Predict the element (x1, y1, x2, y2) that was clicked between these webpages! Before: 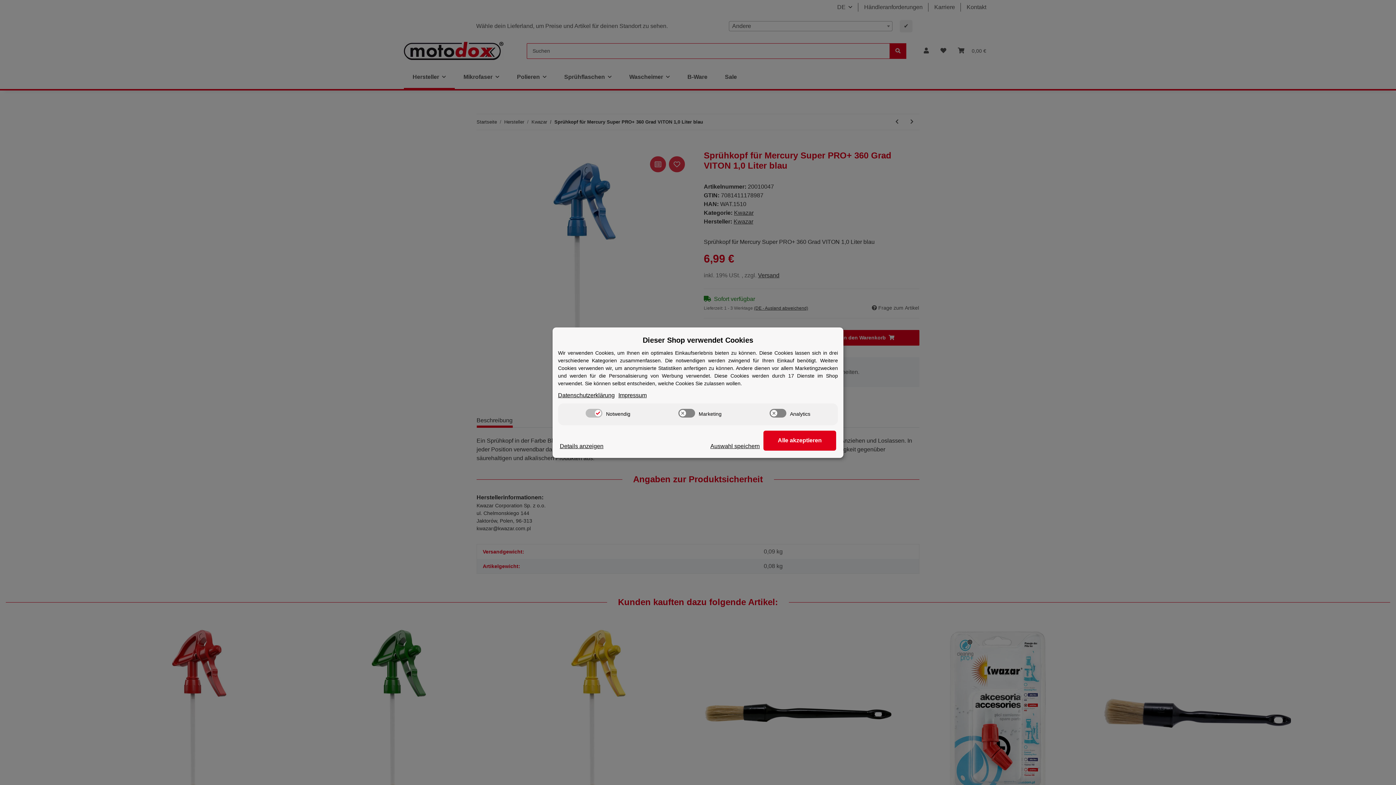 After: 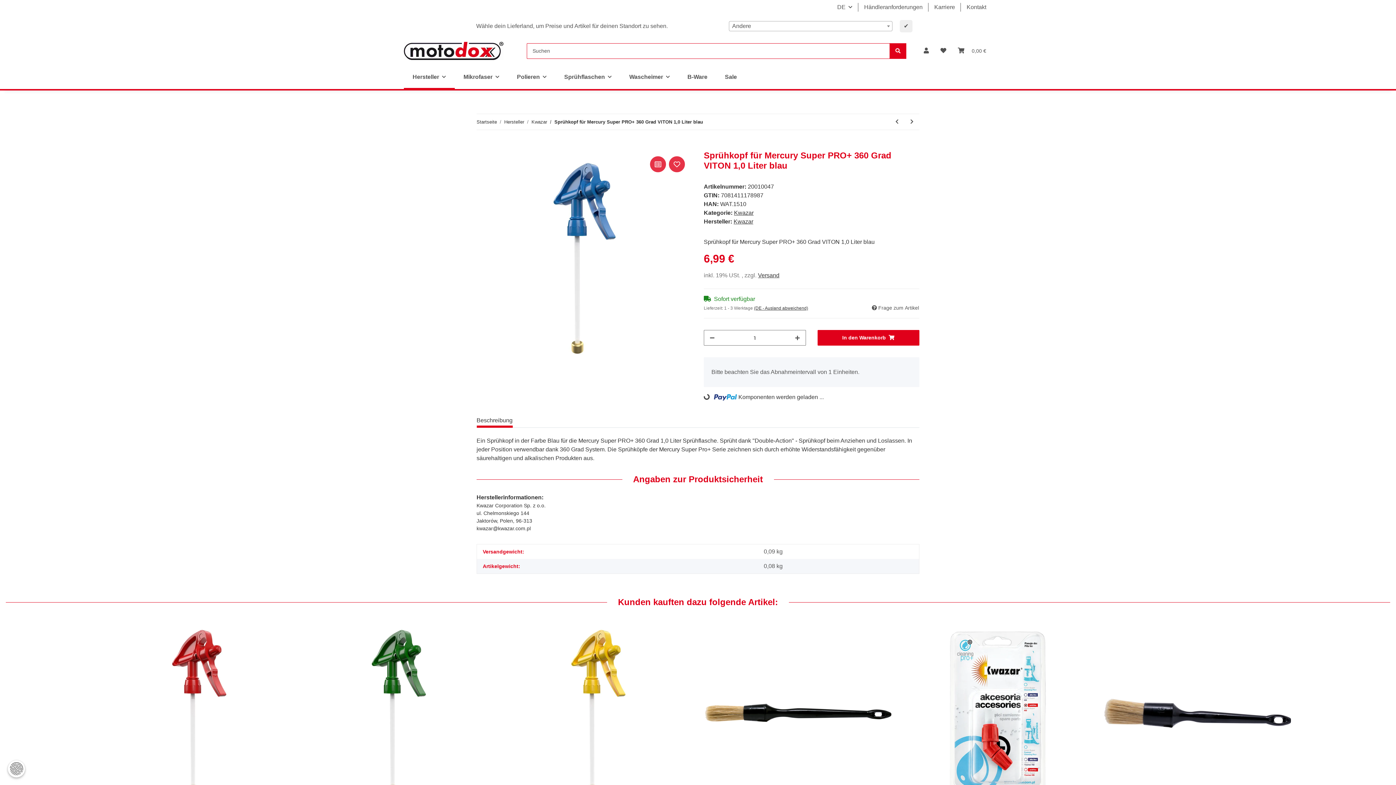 Action: label: Auswahl speichern bbox: (710, 442, 760, 450)